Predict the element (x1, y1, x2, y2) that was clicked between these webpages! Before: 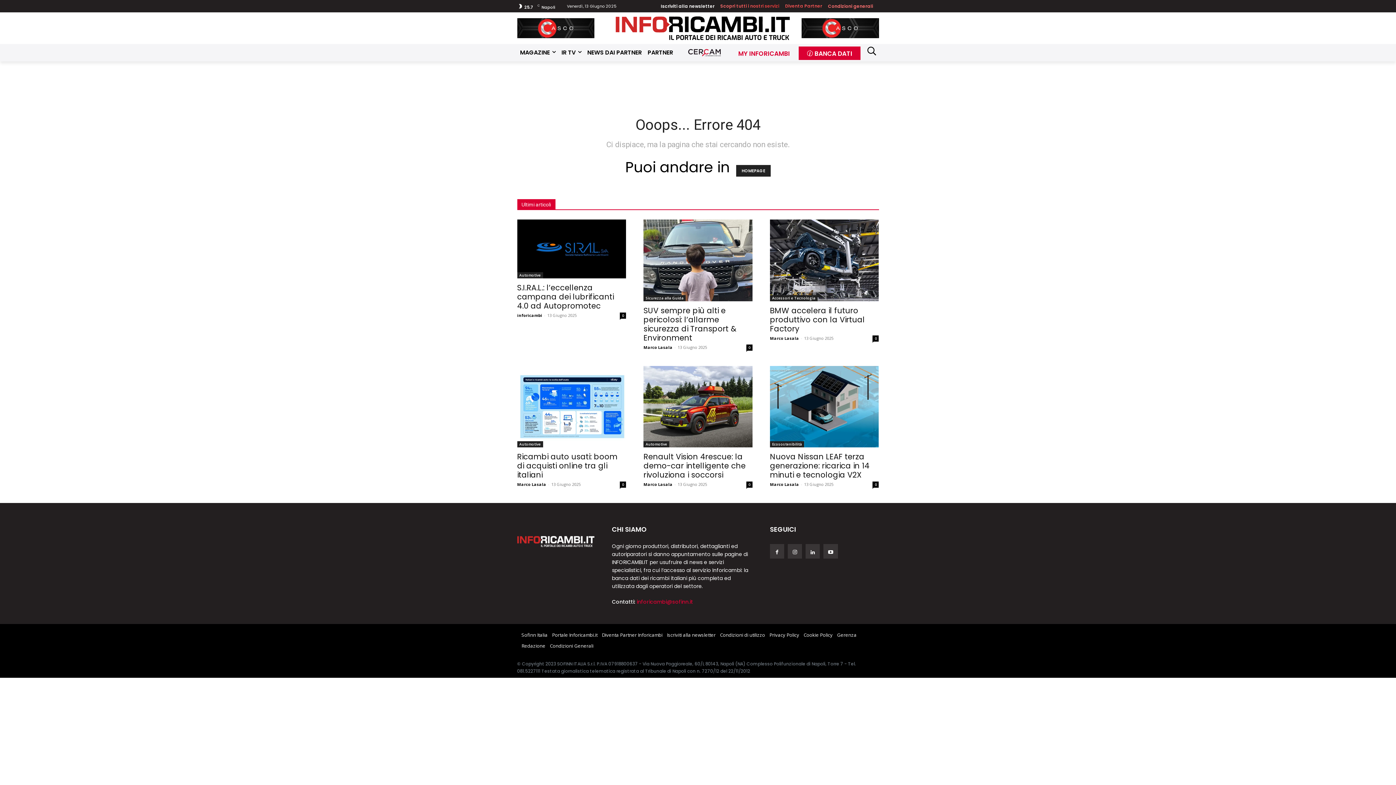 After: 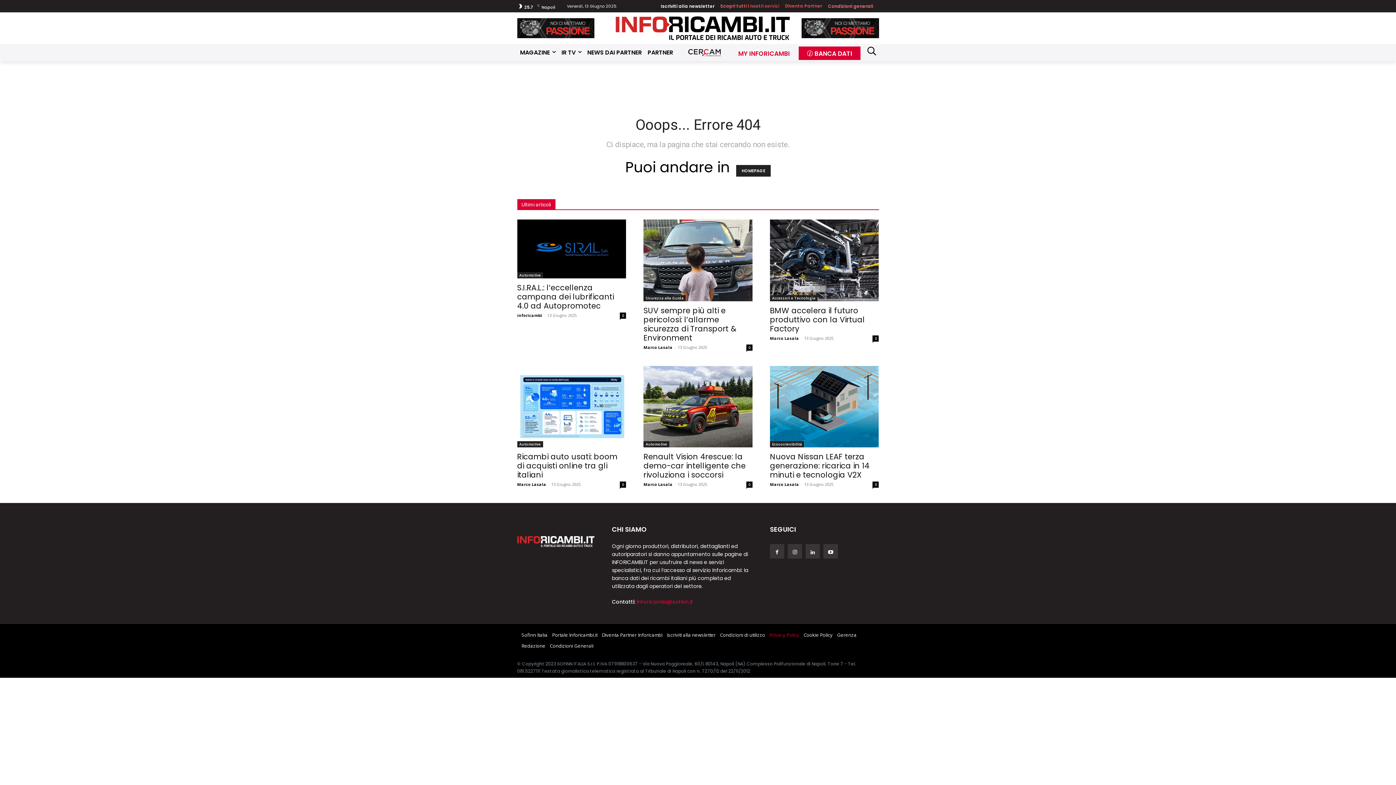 Action: label: Privacy Policy bbox: (769, 629, 799, 640)